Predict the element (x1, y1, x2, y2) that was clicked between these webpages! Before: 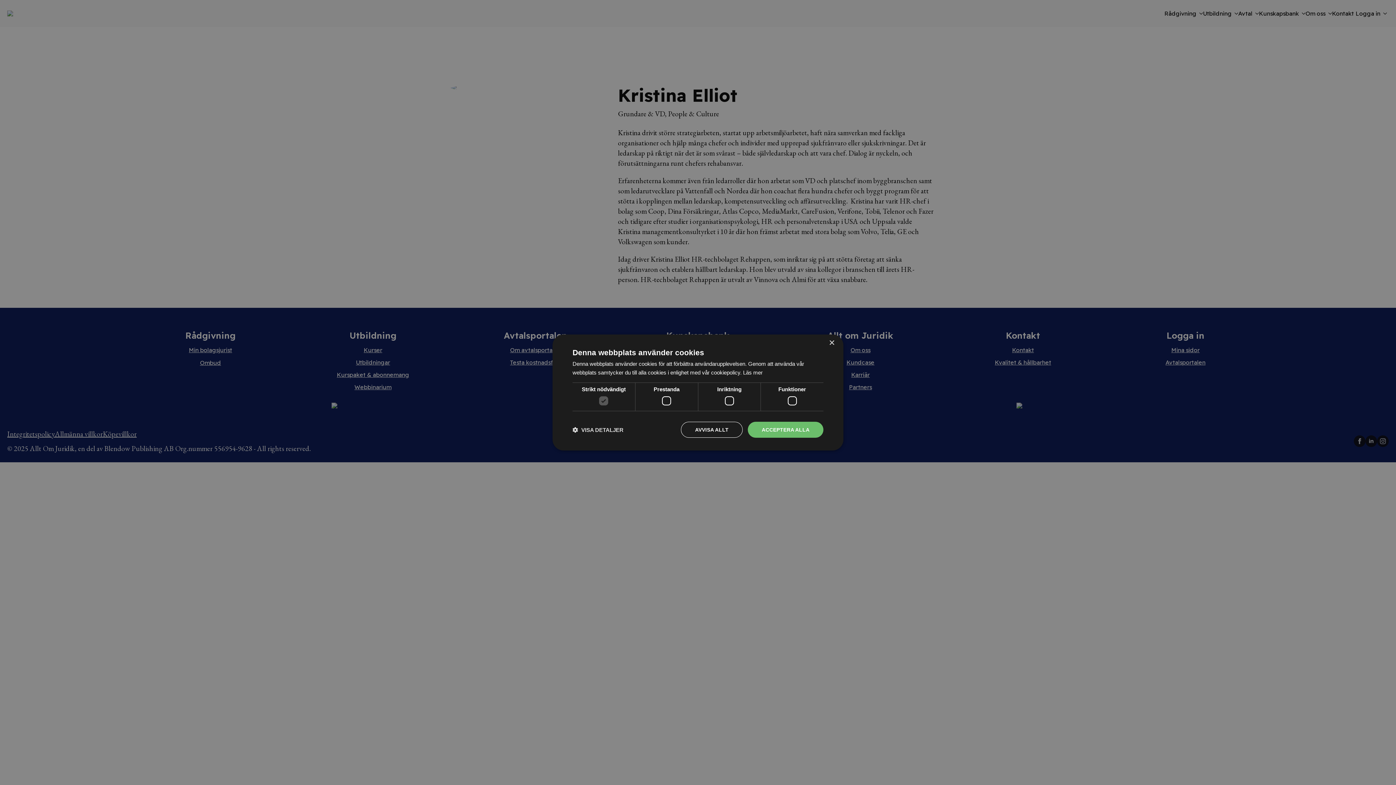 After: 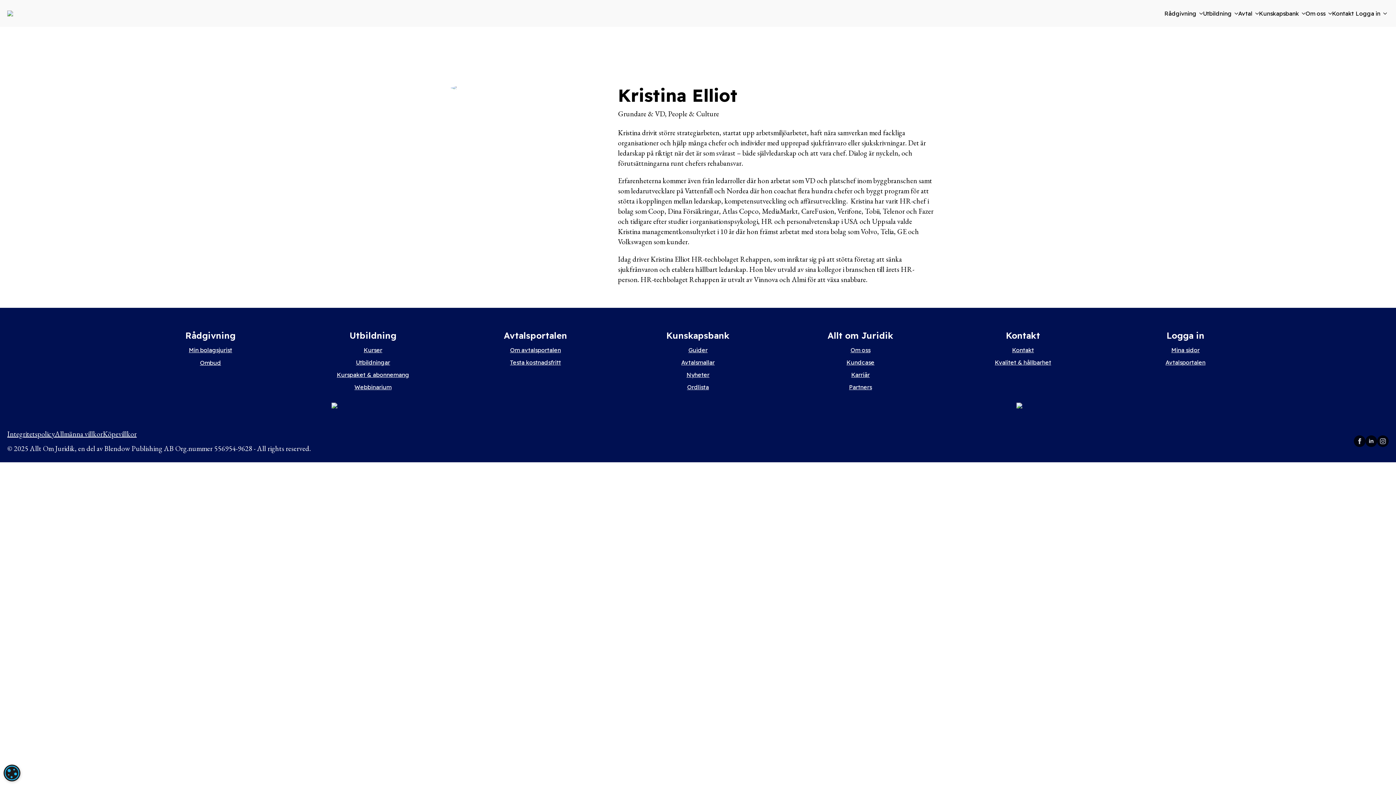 Action: label: Close bbox: (829, 340, 834, 346)